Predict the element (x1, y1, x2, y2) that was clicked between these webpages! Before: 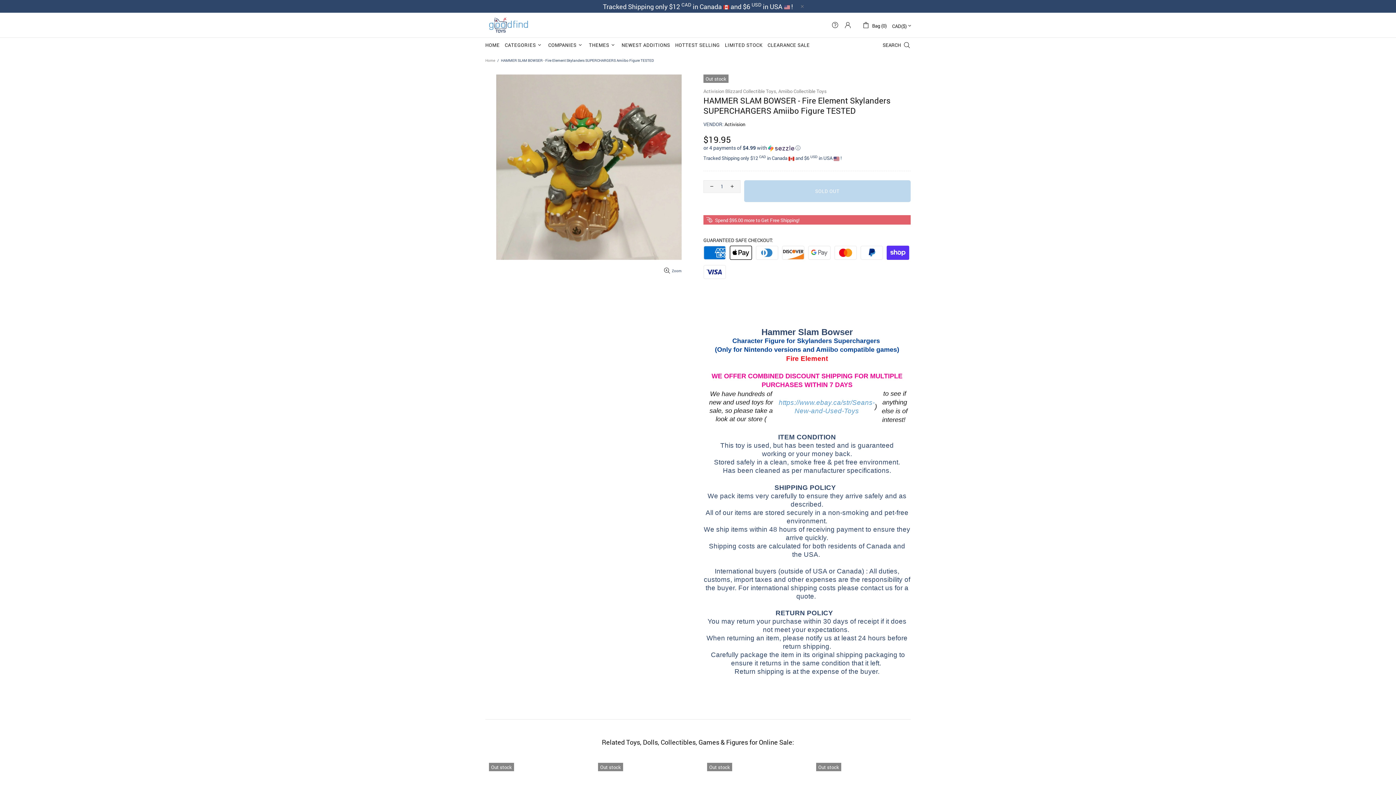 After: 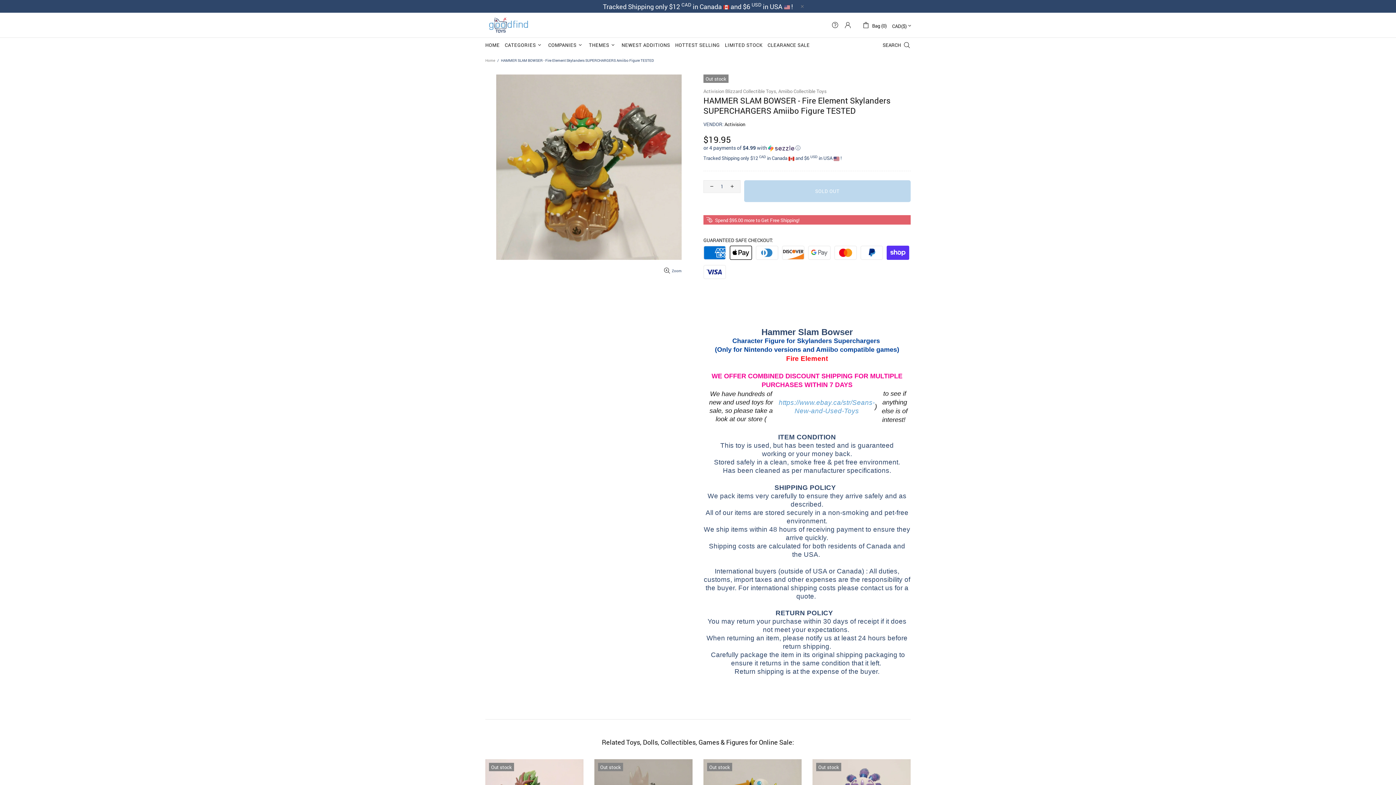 Action: bbox: (779, 398, 875, 415) label: https://www.ebay.ca/str/Seans-New-and-Used-Toys